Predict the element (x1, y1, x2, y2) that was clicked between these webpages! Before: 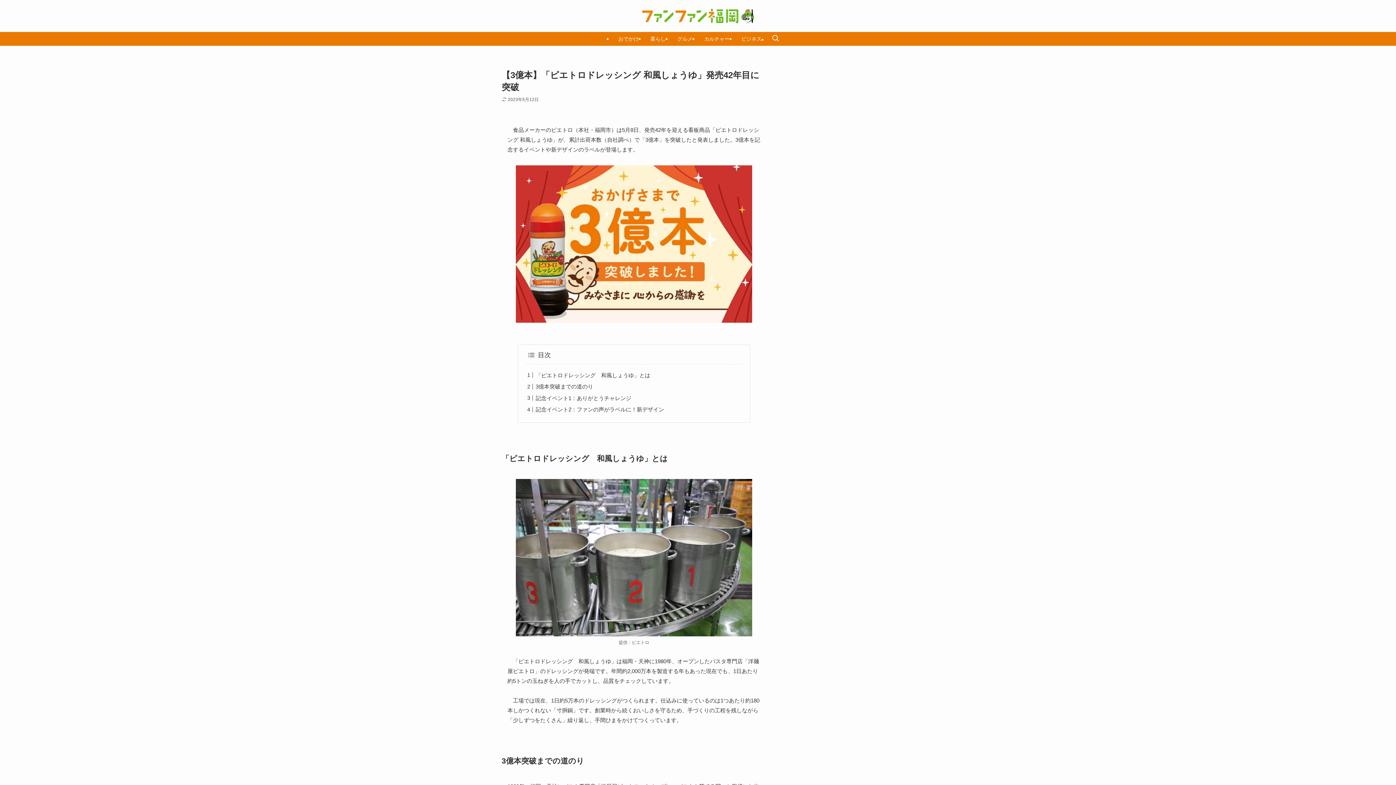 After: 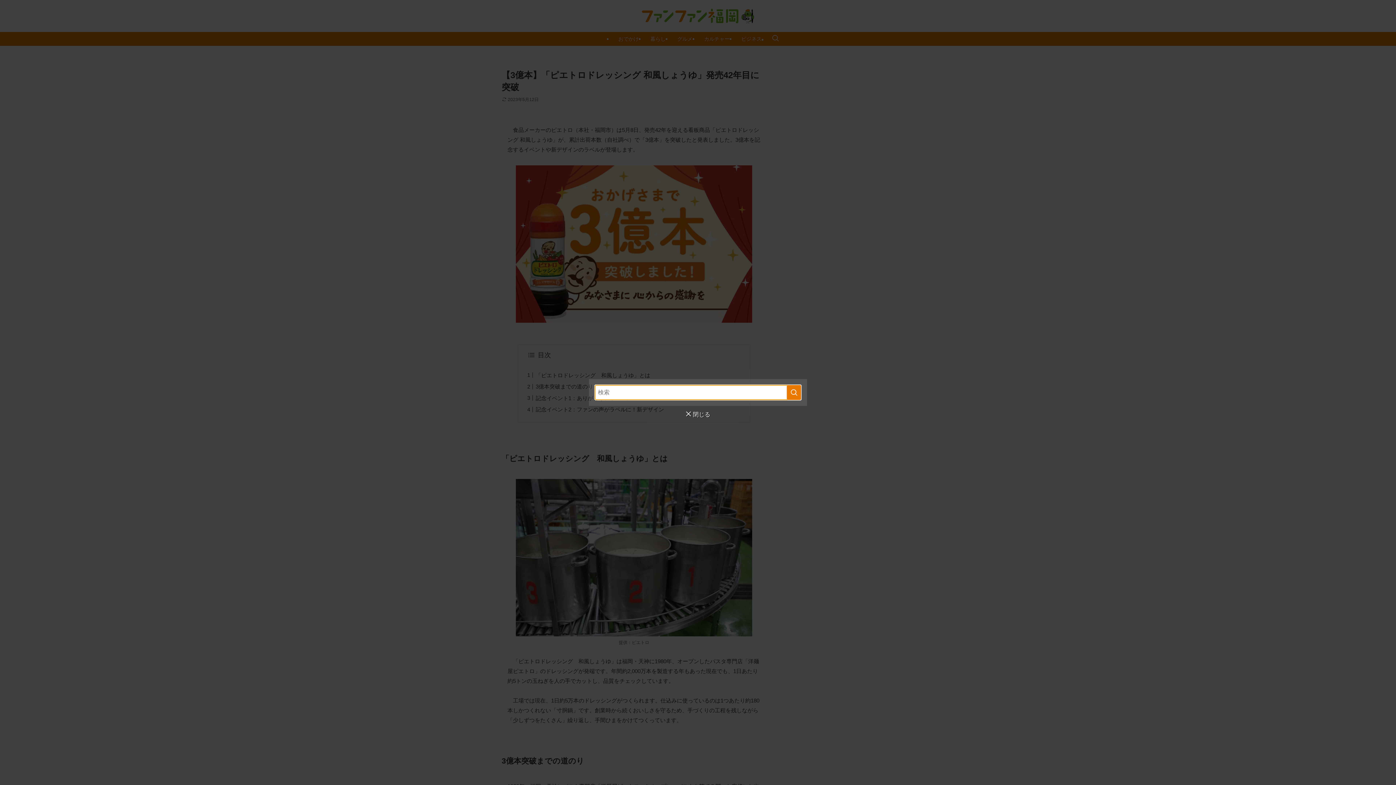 Action: bbox: (767, 32, 783, 45) label: 検索ボタン